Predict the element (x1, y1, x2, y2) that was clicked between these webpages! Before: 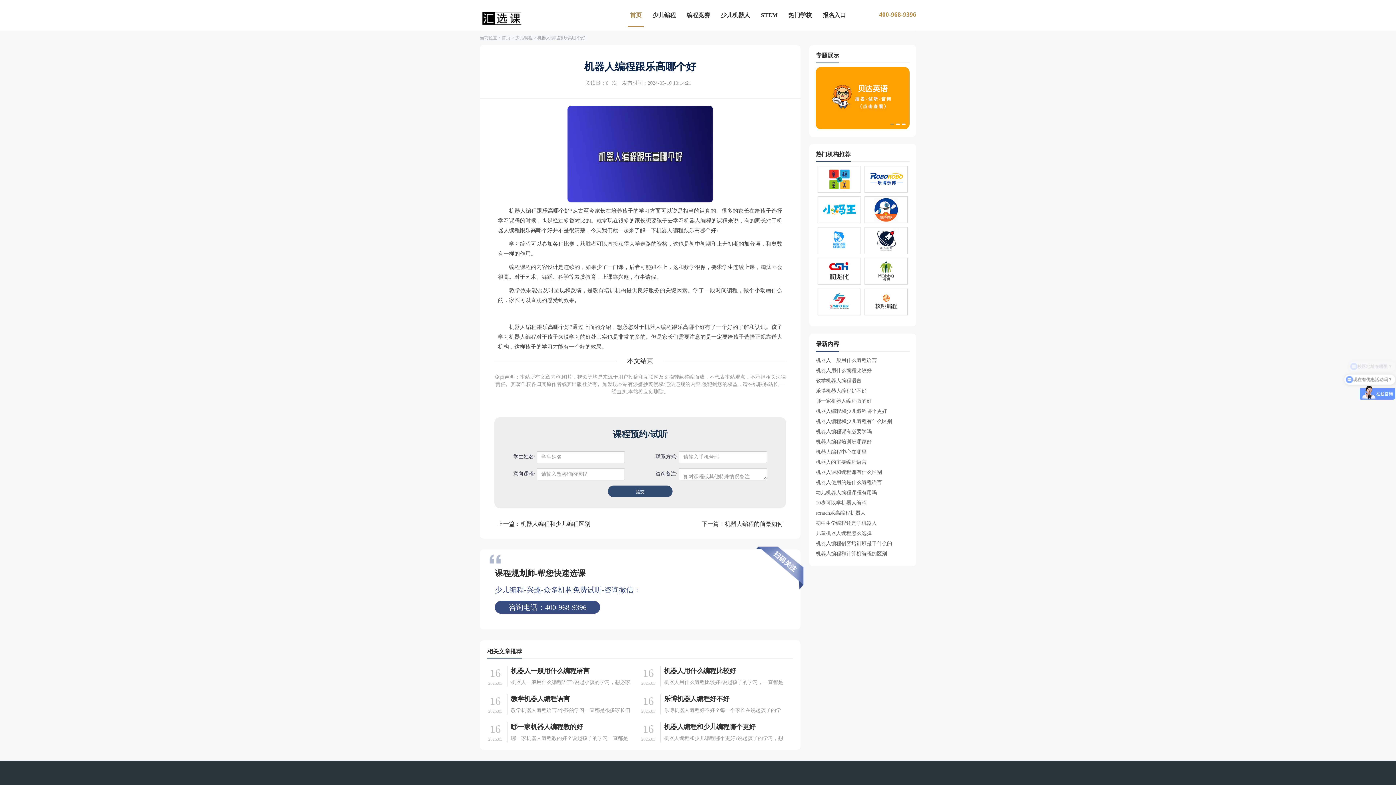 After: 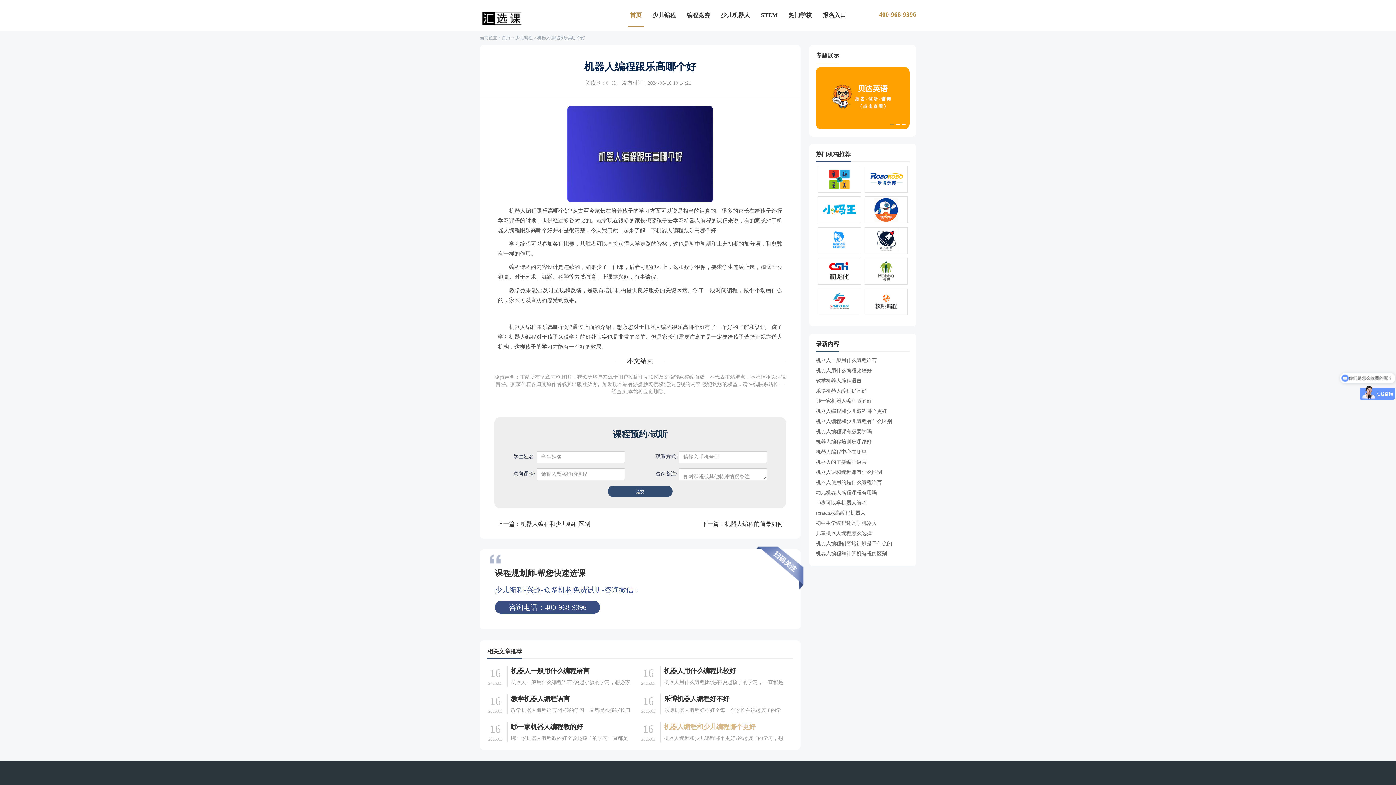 Action: bbox: (664, 722, 784, 731) label: 机器人编程和少儿编程哪个更好